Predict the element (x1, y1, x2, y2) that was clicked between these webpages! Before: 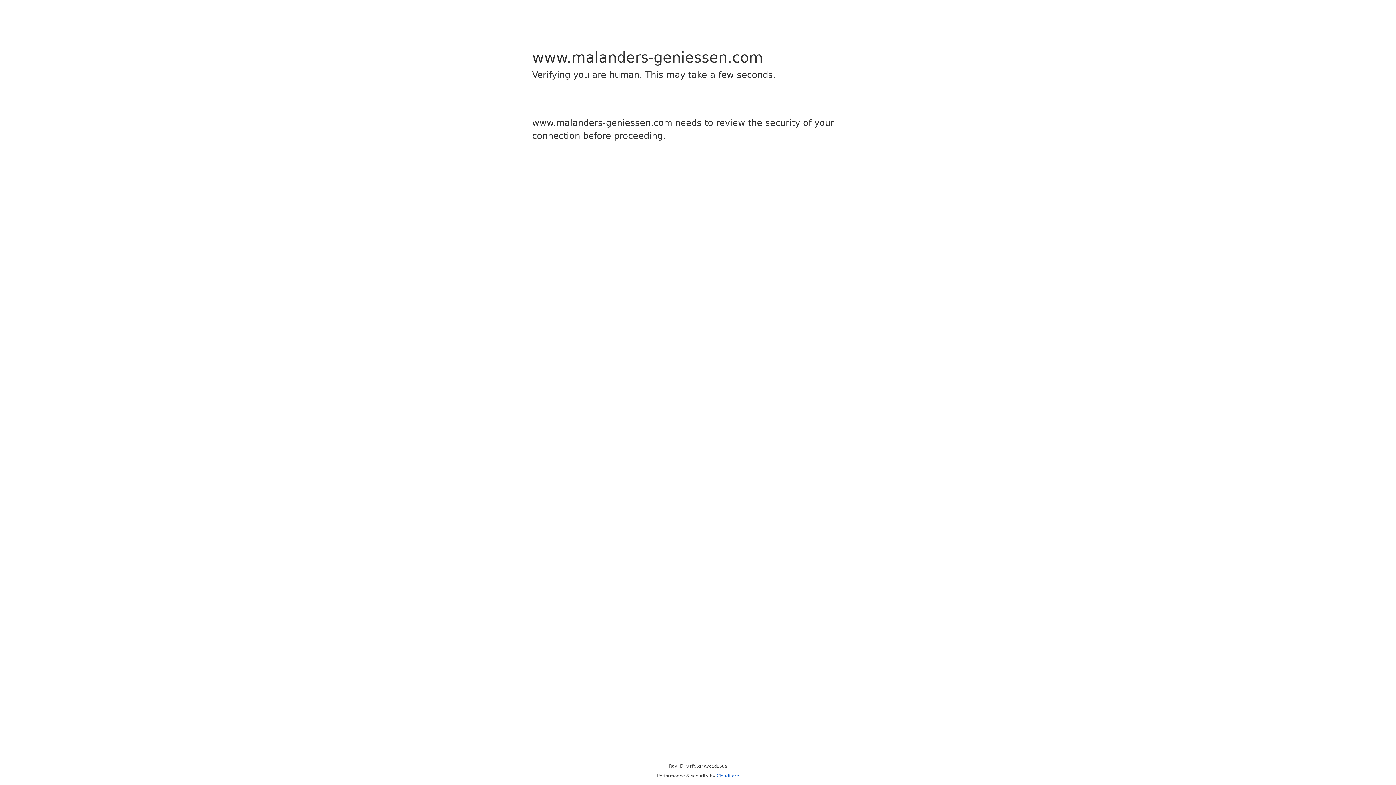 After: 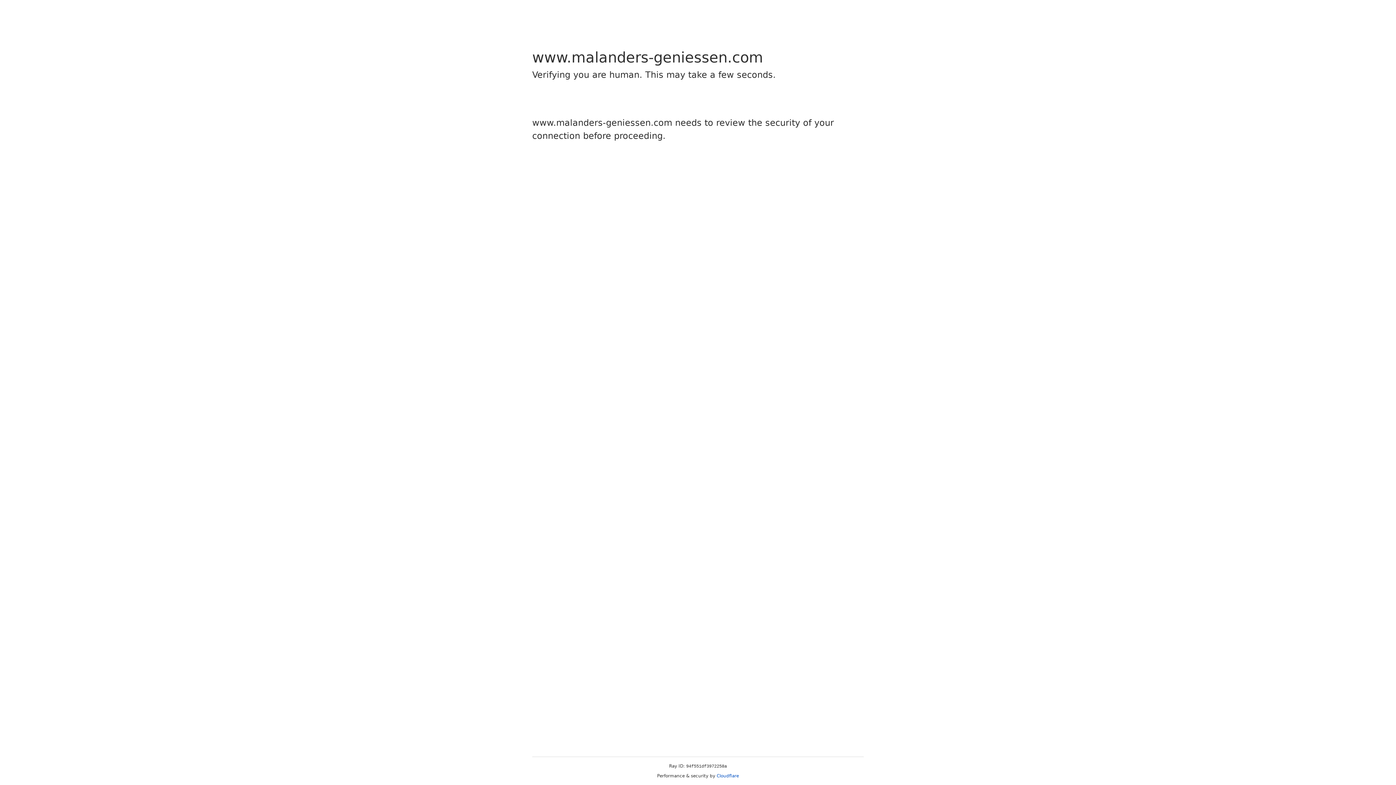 Action: bbox: (716, 773, 739, 778) label: Cloudflare